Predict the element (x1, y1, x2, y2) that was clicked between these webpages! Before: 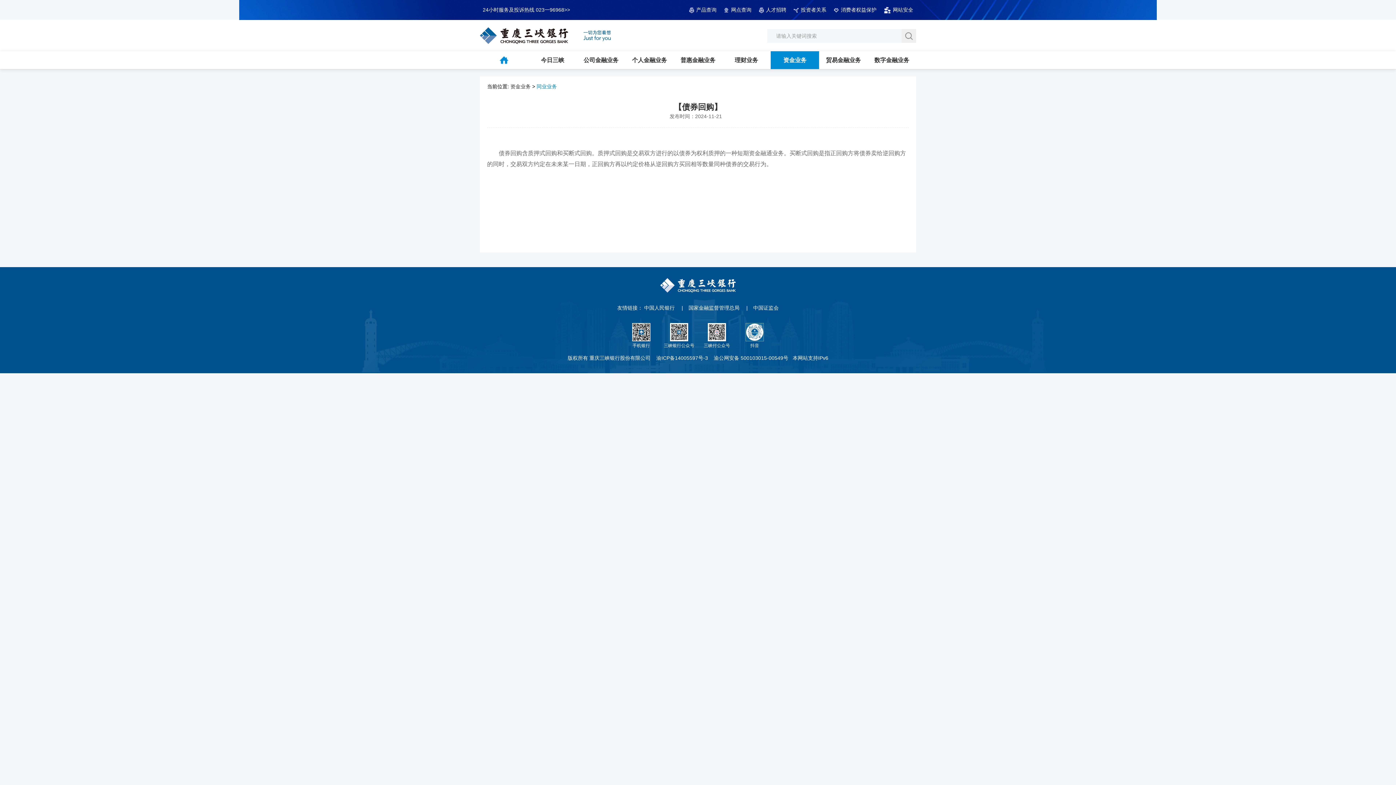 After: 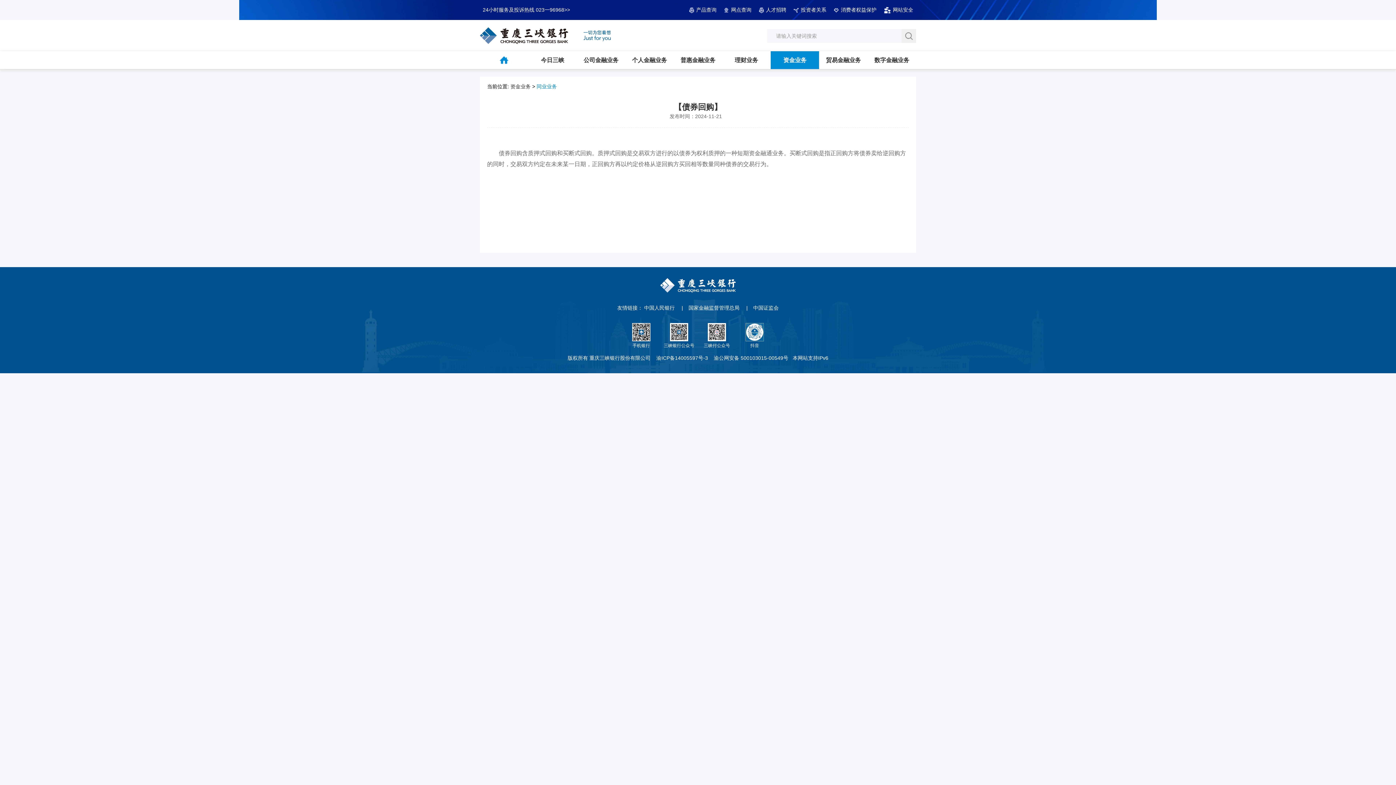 Action: bbox: (790, 6, 829, 12) label: 投资者关系